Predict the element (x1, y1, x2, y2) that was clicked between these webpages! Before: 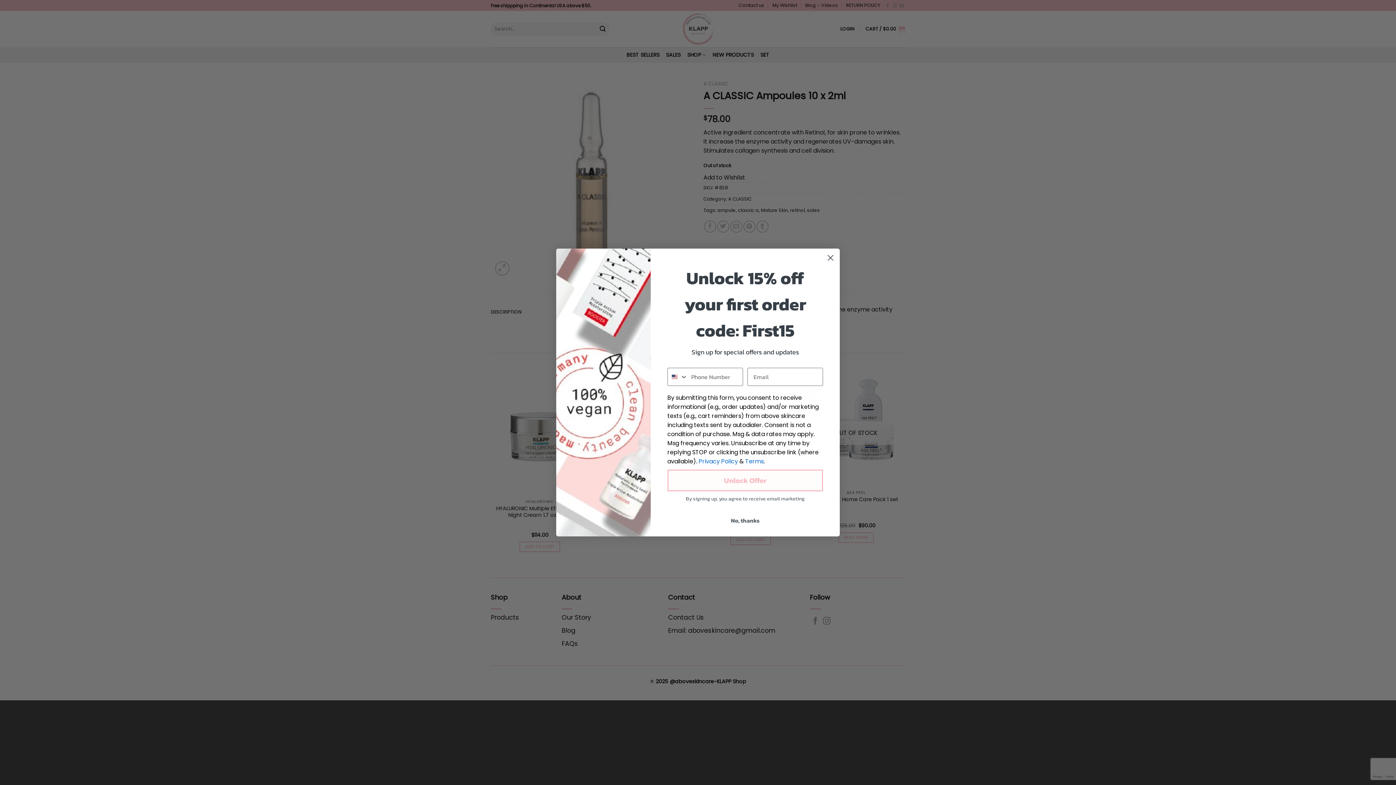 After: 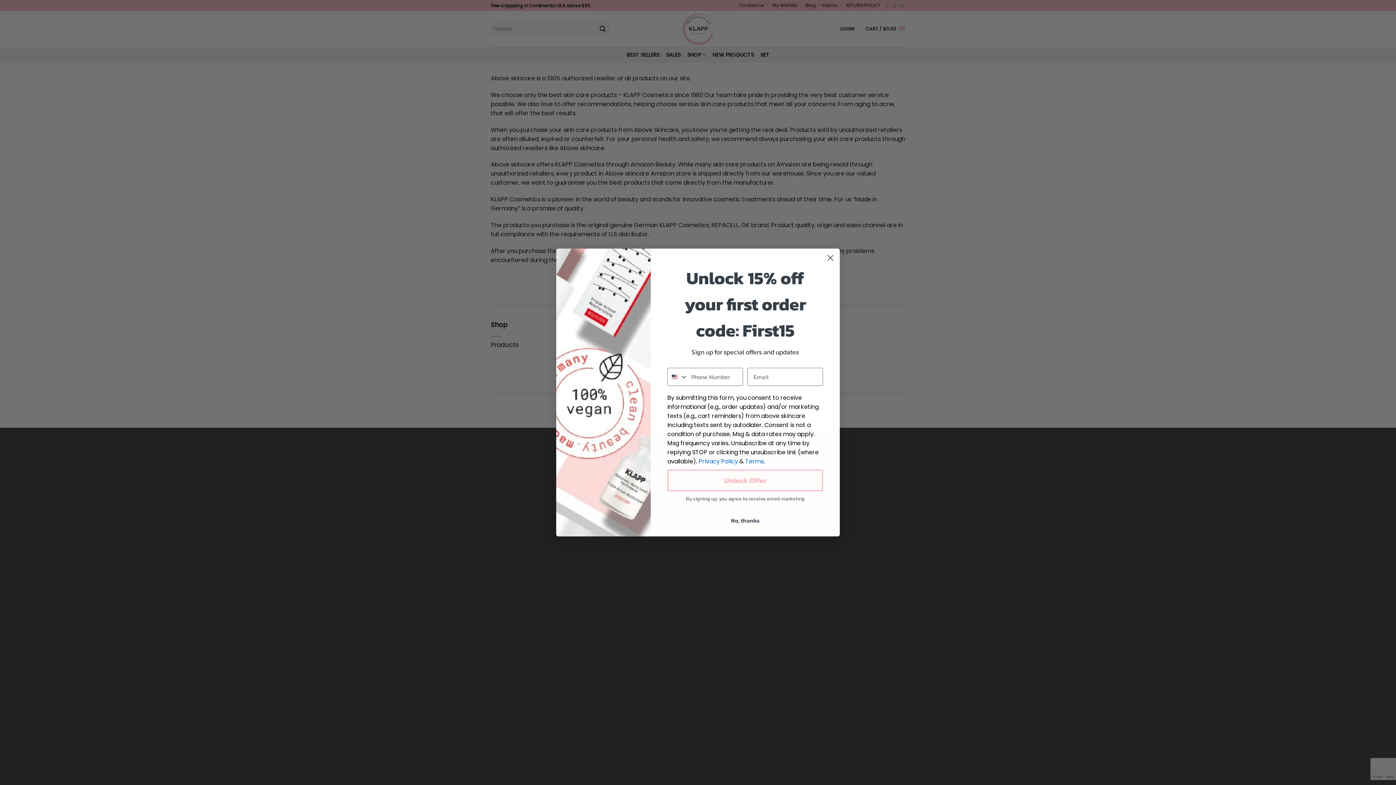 Action: bbox: (698, 457, 738, 465) label: Privacy Policy